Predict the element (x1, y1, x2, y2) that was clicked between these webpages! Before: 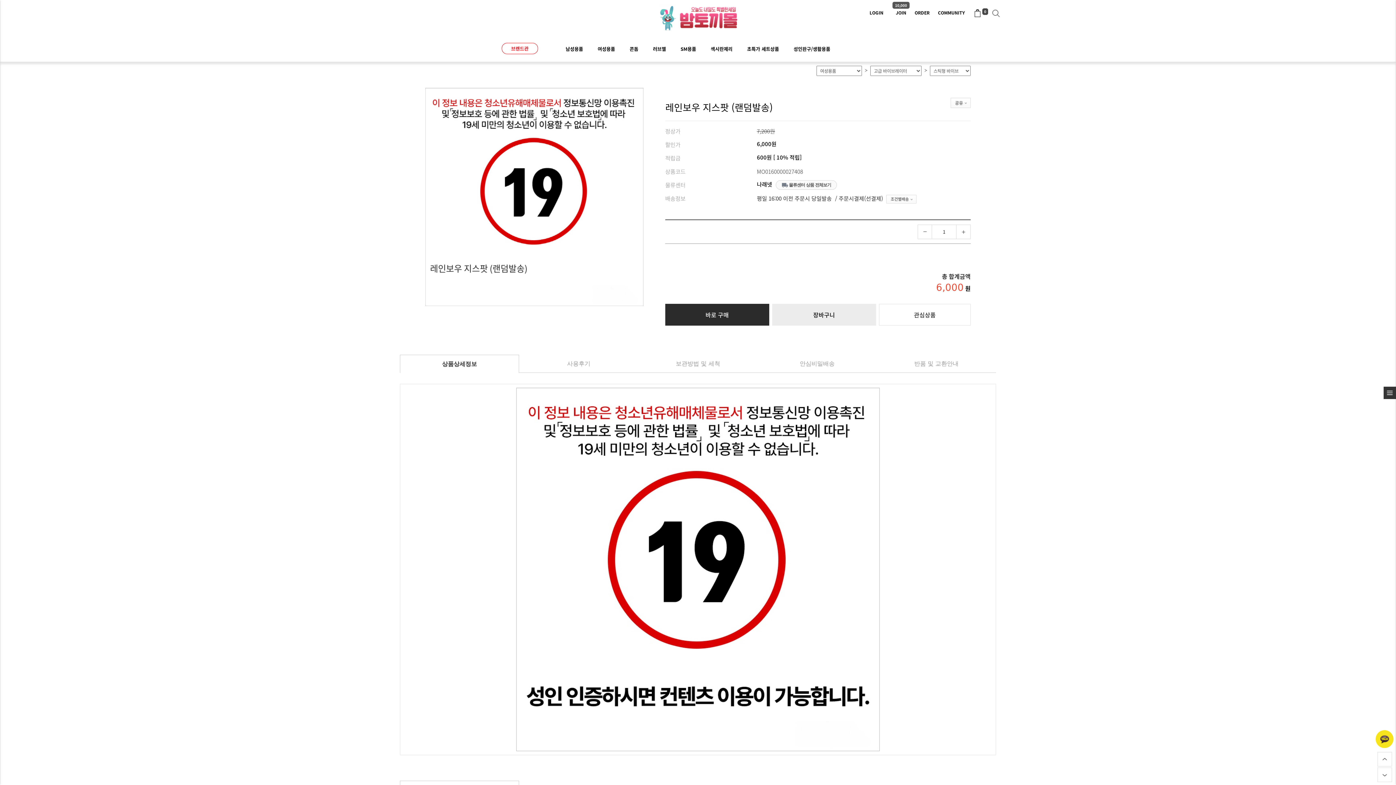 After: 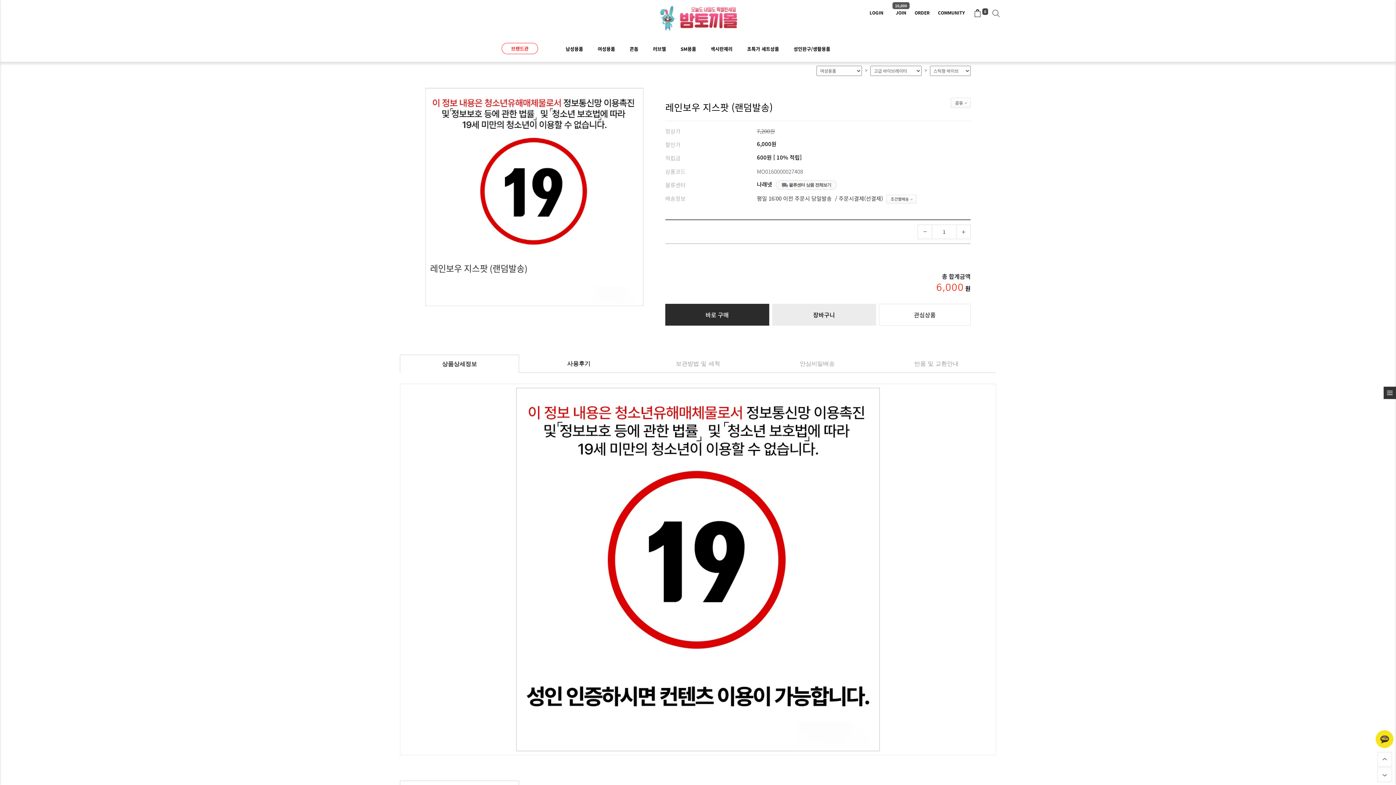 Action: label: 사용후기 bbox: (528, 354, 629, 373)